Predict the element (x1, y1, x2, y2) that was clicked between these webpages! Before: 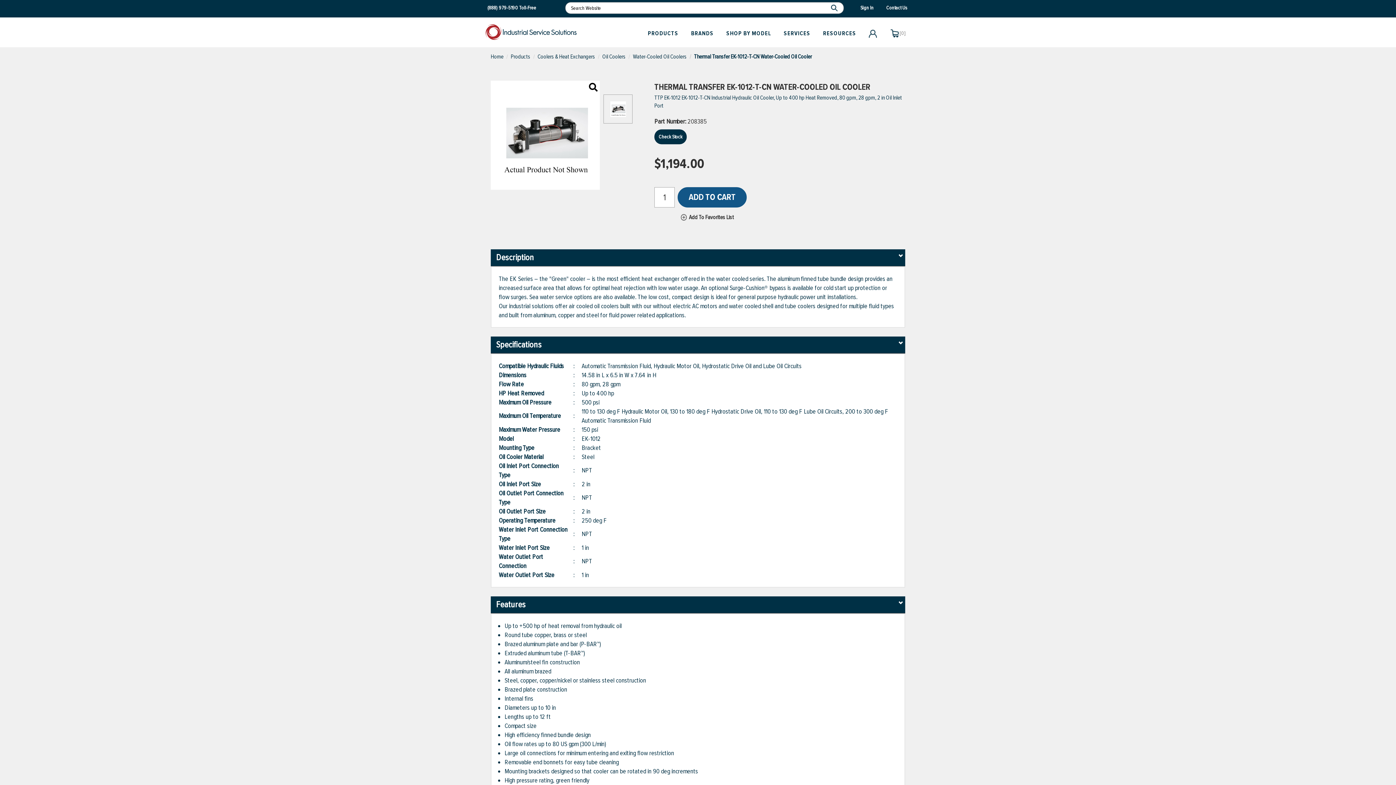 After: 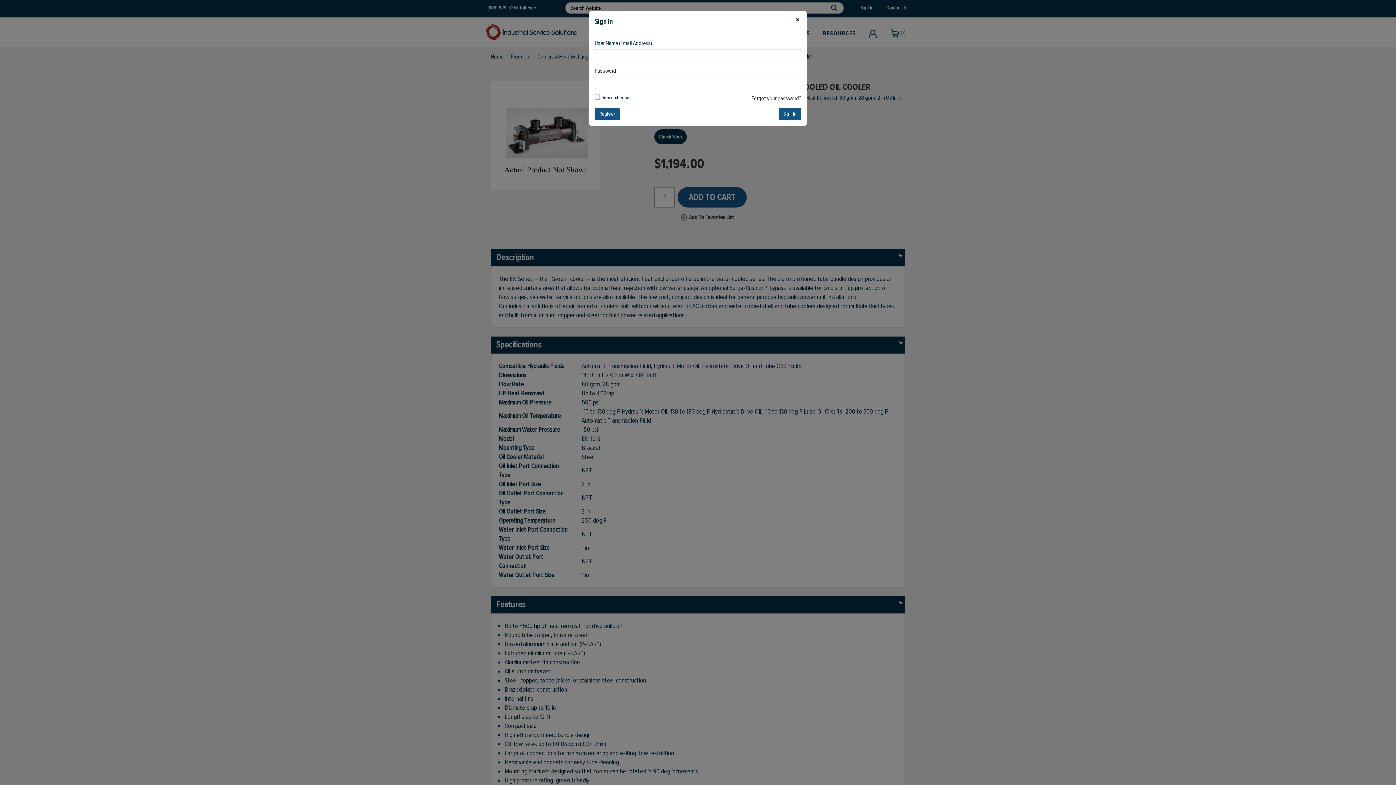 Action: bbox: (863, 24, 885, 46)